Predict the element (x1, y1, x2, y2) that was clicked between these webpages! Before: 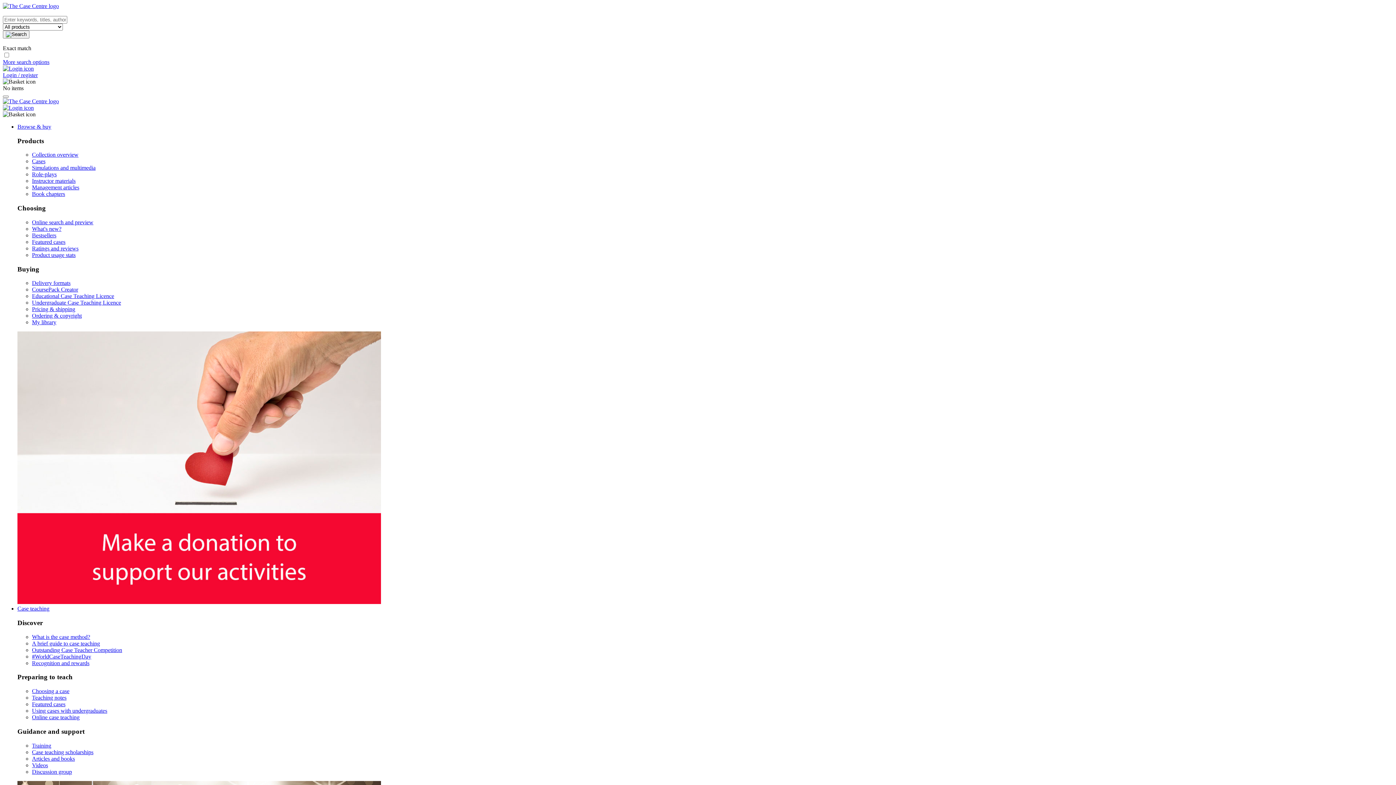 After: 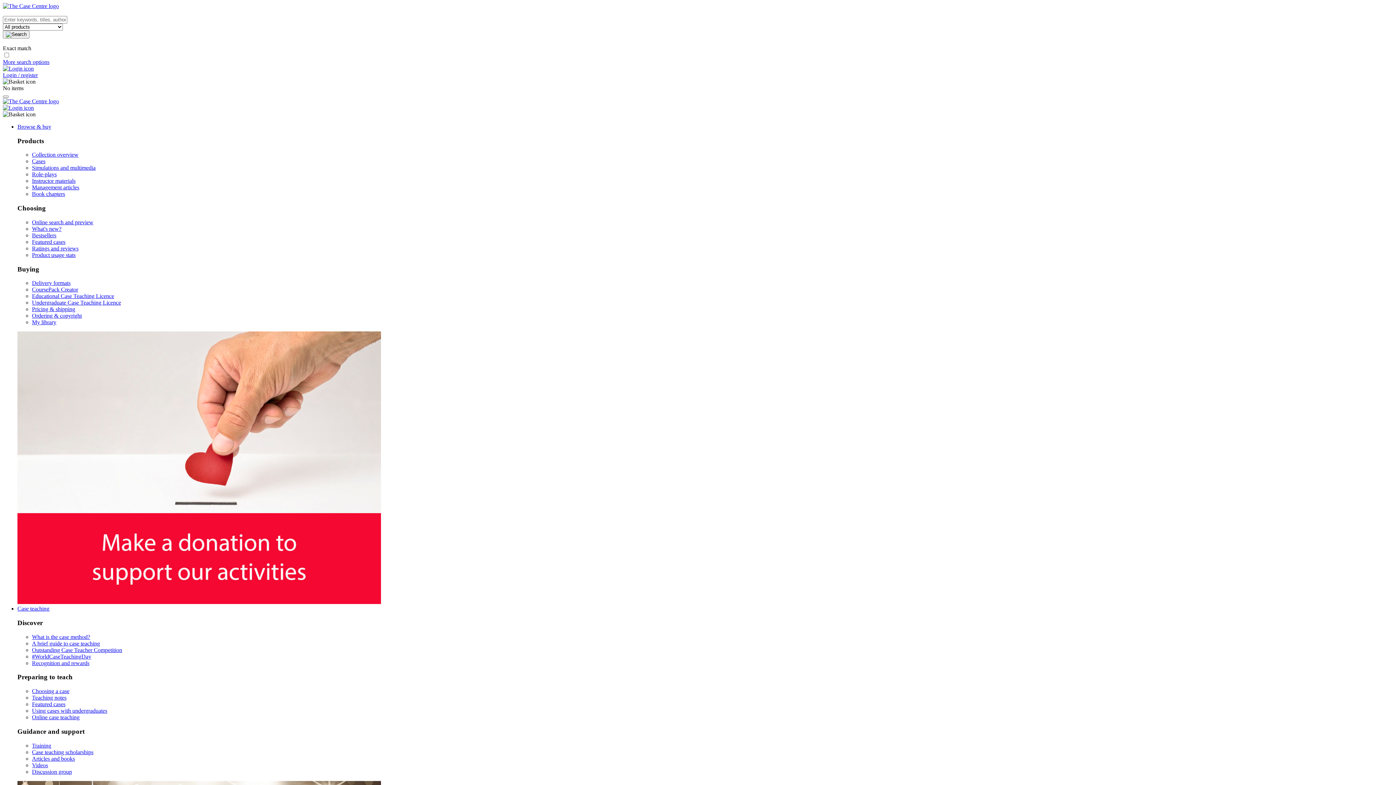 Action: label: CoursePack Creator bbox: (32, 286, 78, 292)